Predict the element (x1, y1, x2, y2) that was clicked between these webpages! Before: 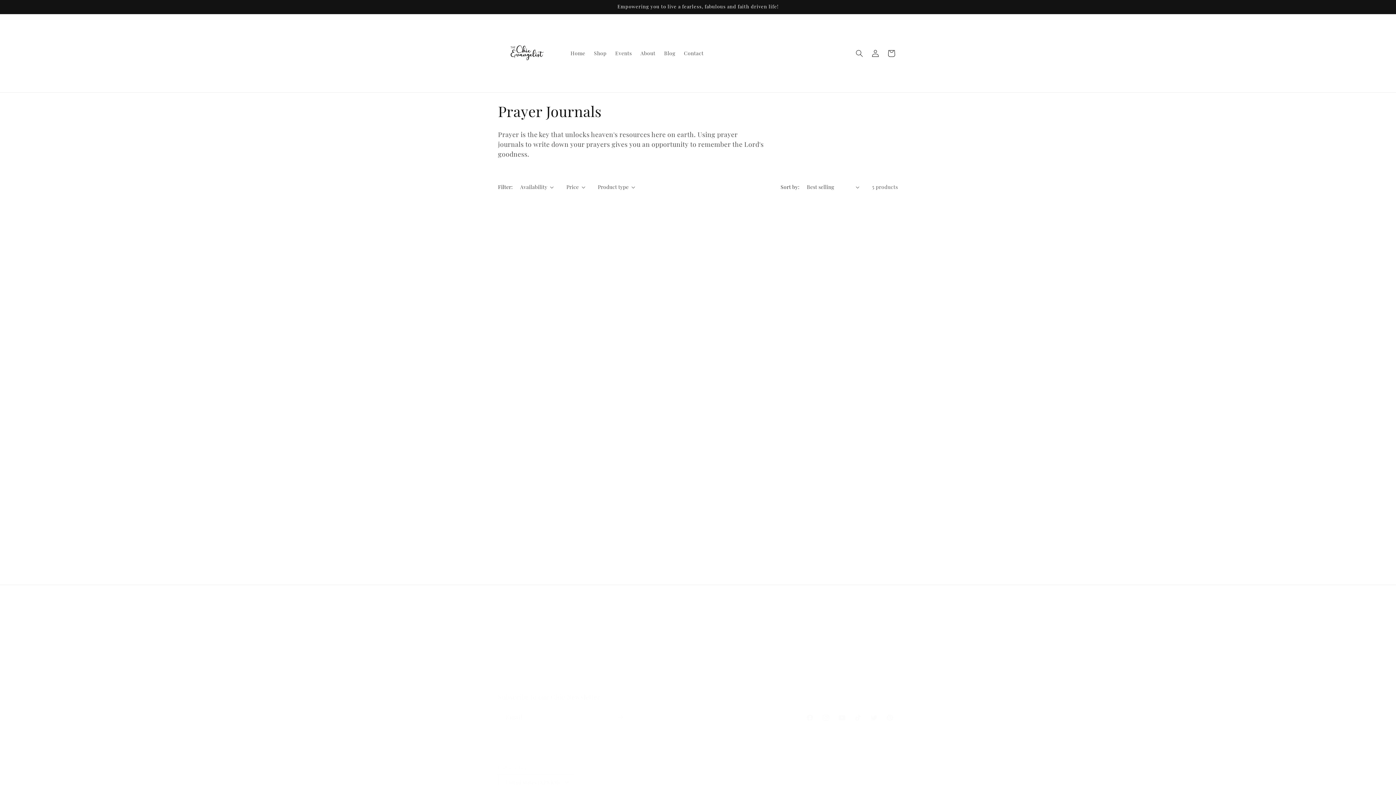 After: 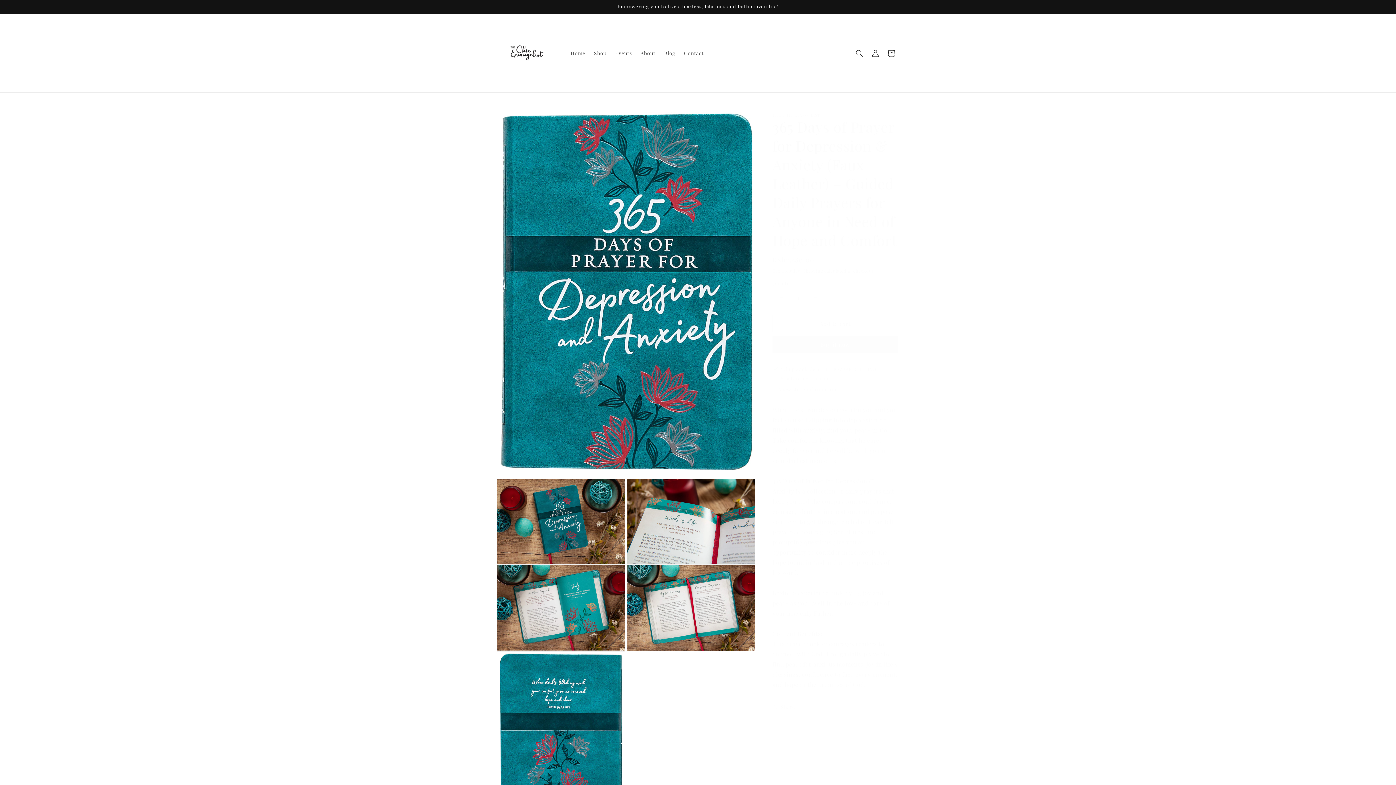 Action: label: 365 Days of Prayer for Depression & Anxiety (Faux Leather) – Guided Daily Prayers for Anyone in Need of Hope and Comfort bbox: (793, 361, 889, 384)